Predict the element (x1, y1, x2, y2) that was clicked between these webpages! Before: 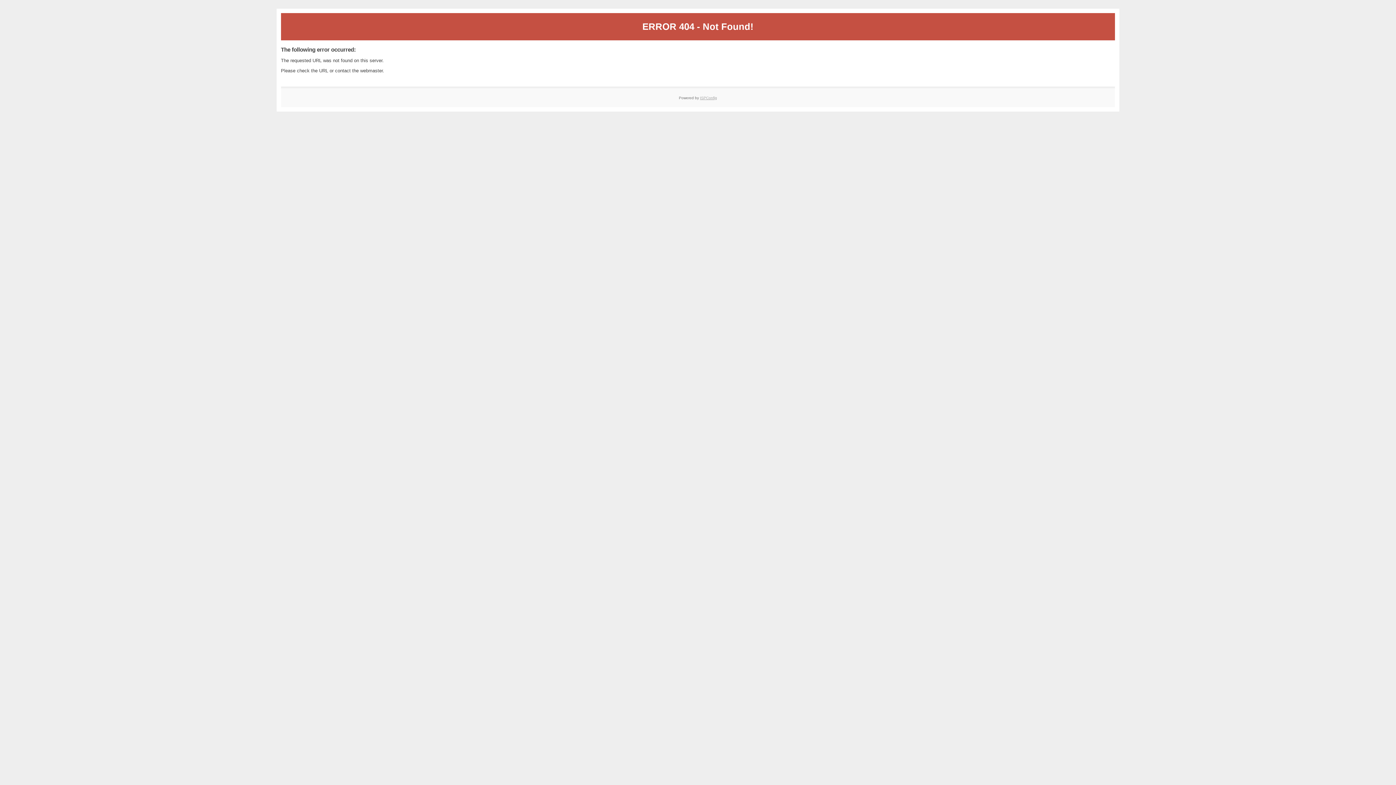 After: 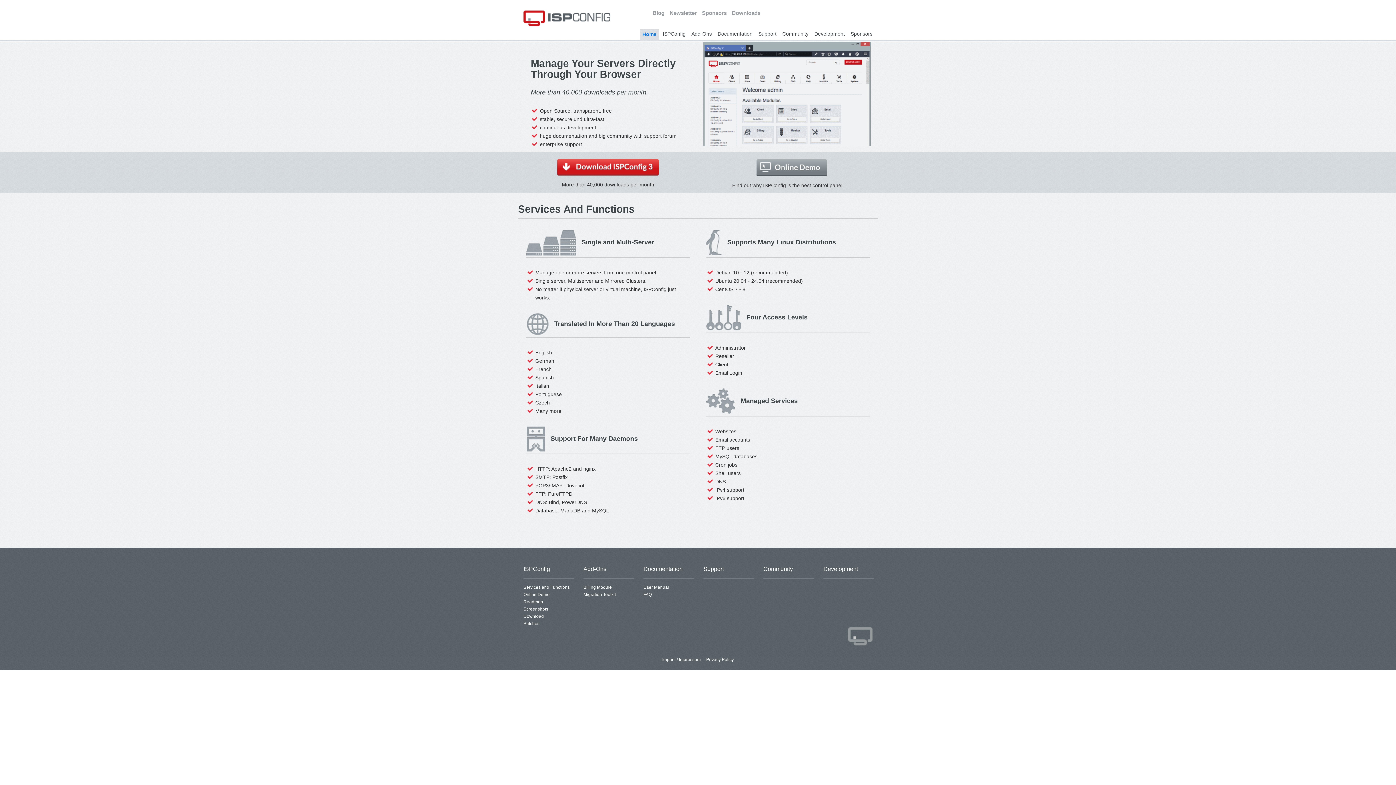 Action: bbox: (700, 95, 717, 99) label: ISPConfig